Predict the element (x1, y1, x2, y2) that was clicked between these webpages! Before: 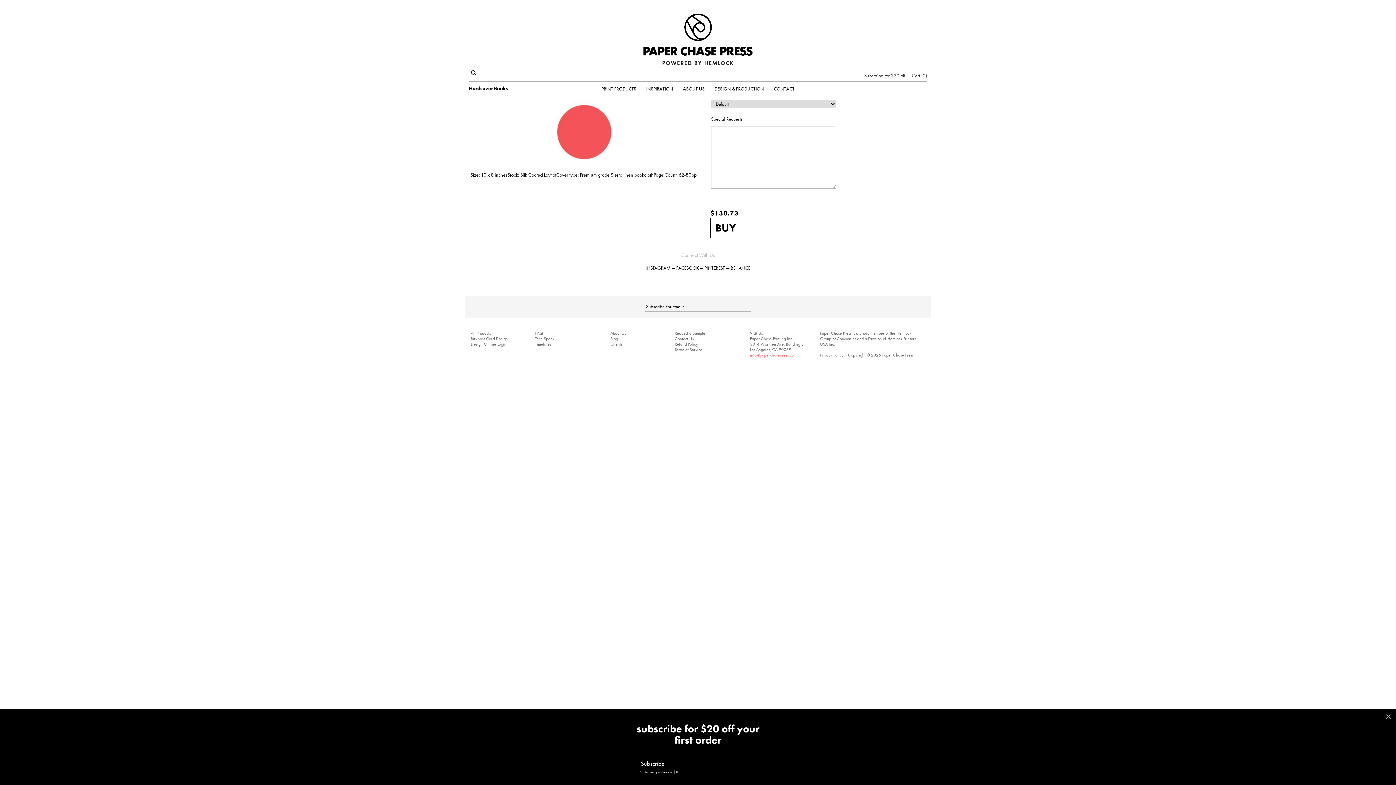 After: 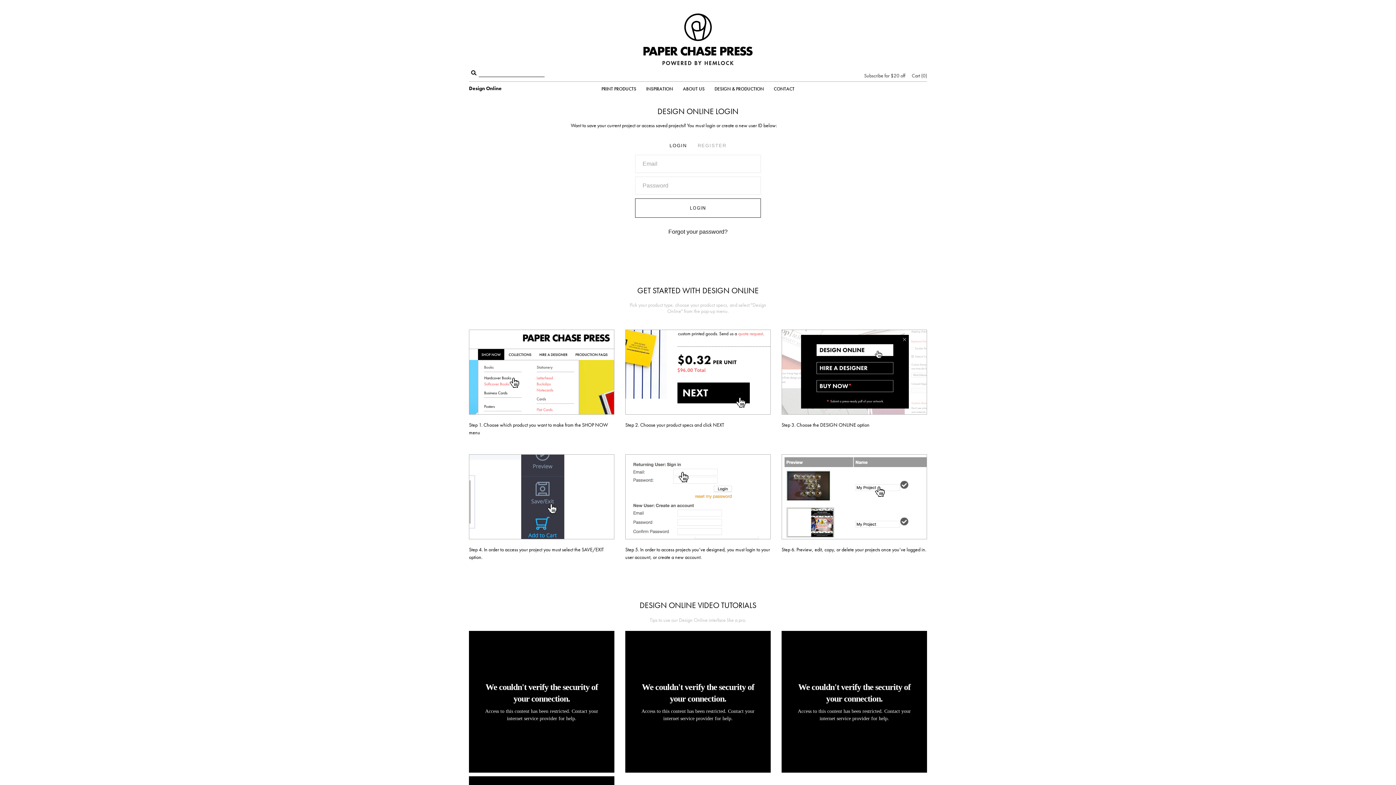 Action: bbox: (470, 341, 506, 347) label: Design Online Login